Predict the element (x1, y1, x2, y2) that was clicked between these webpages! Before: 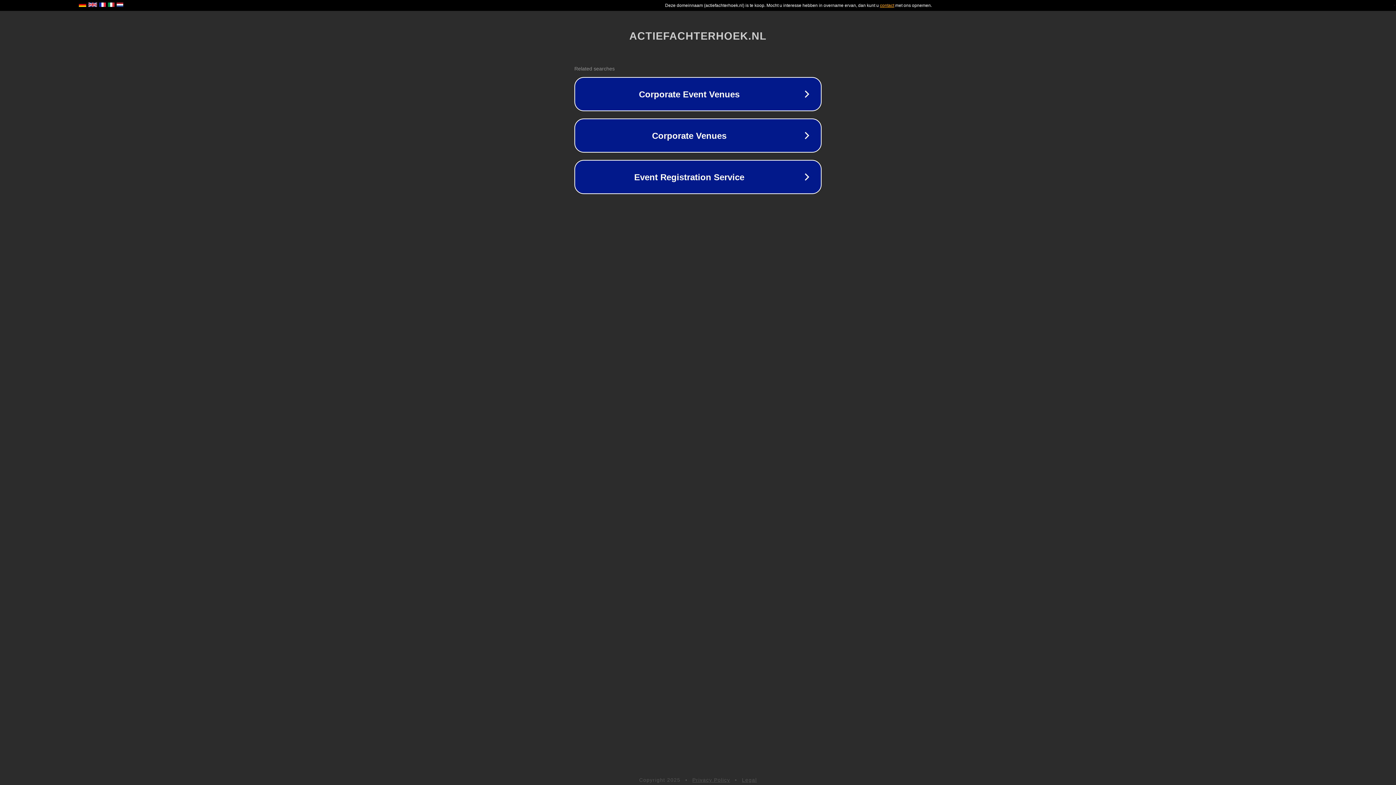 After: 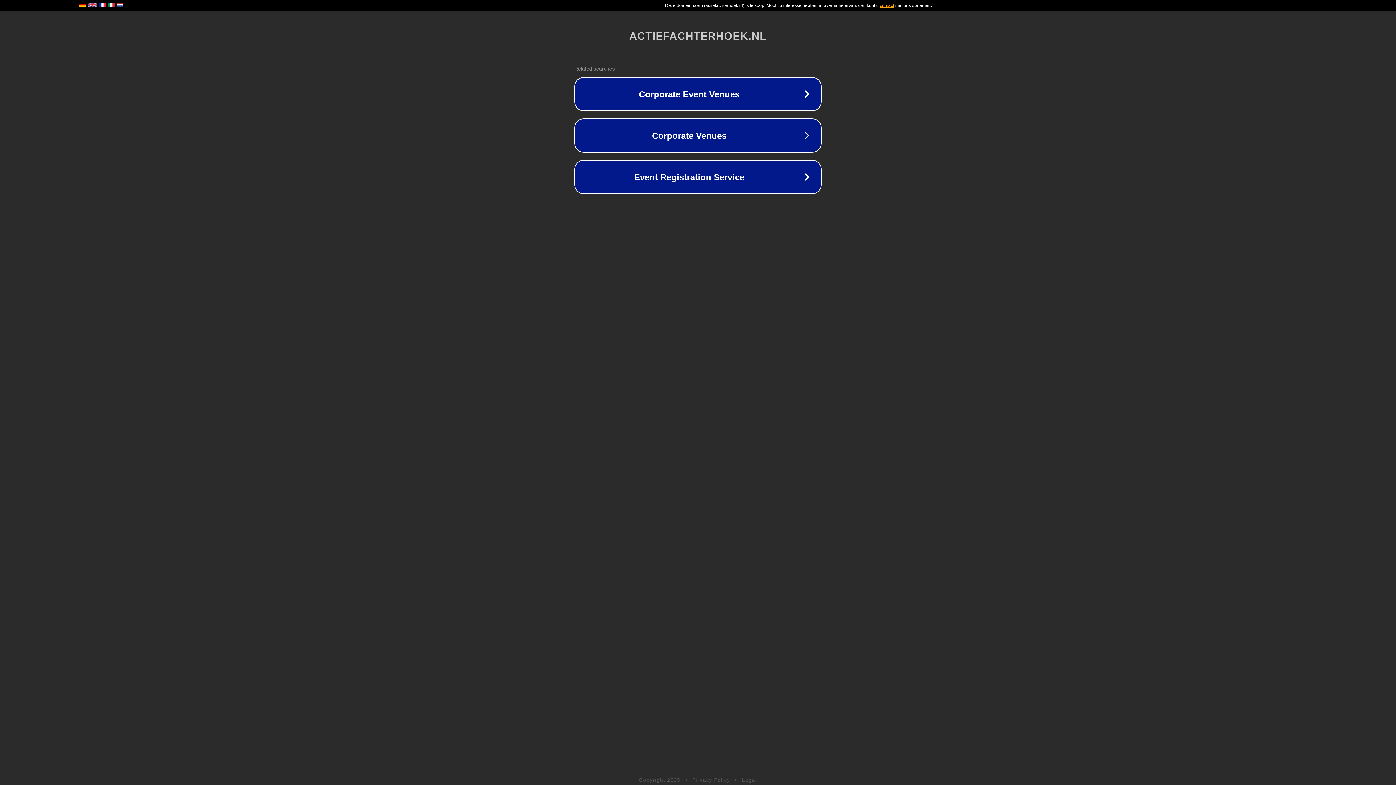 Action: label: Legal bbox: (742, 777, 757, 783)